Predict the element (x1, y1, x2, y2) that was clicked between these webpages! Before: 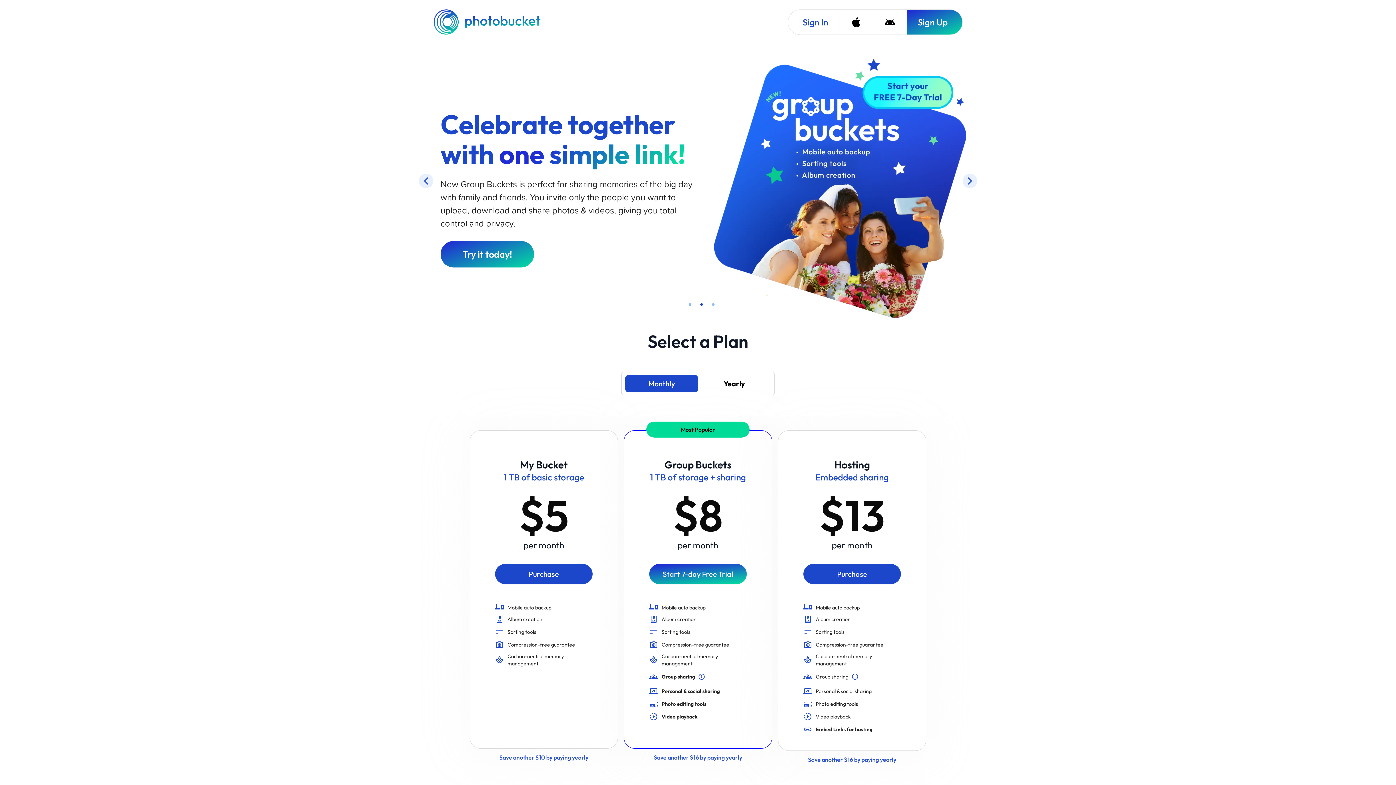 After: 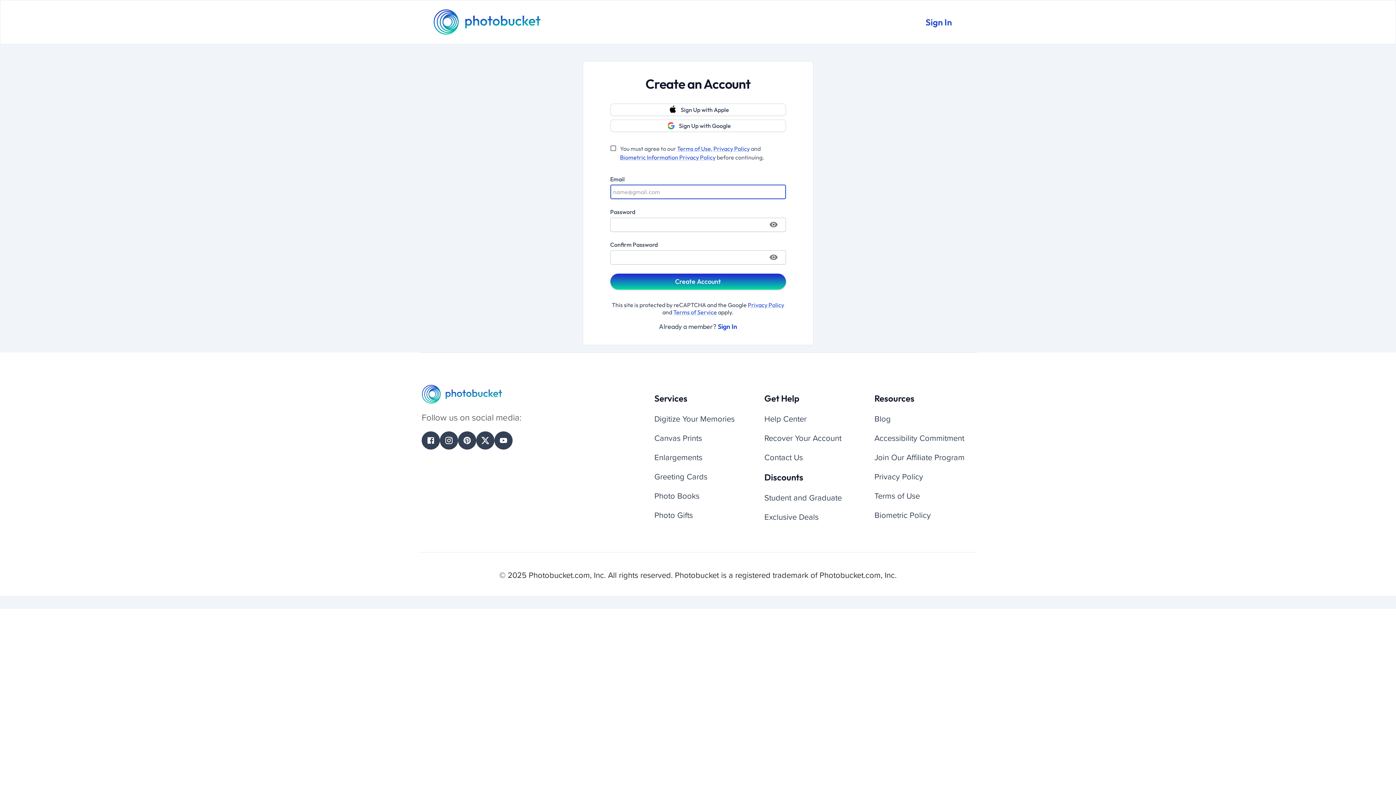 Action: label: Save another $16 by paying yearly bbox: (778, 654, 926, 663)